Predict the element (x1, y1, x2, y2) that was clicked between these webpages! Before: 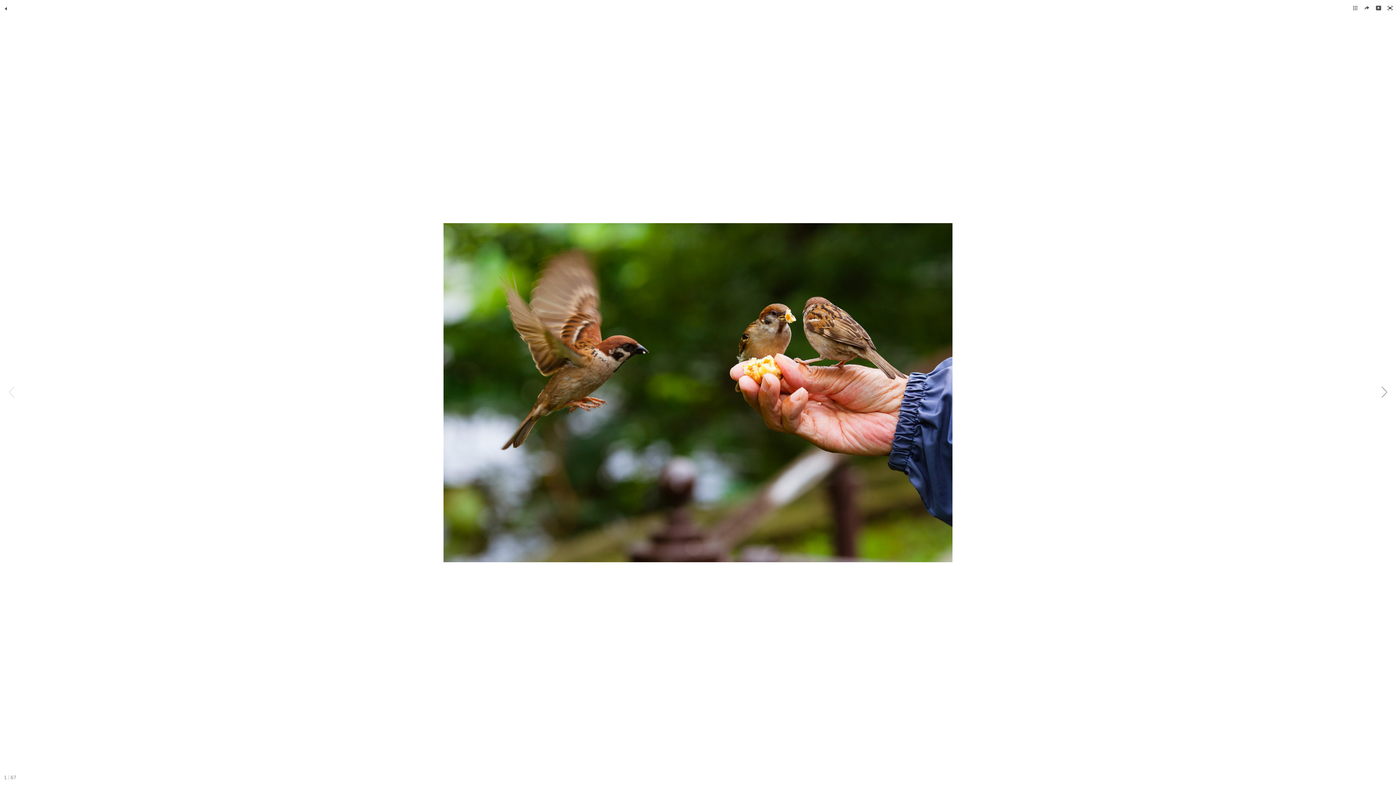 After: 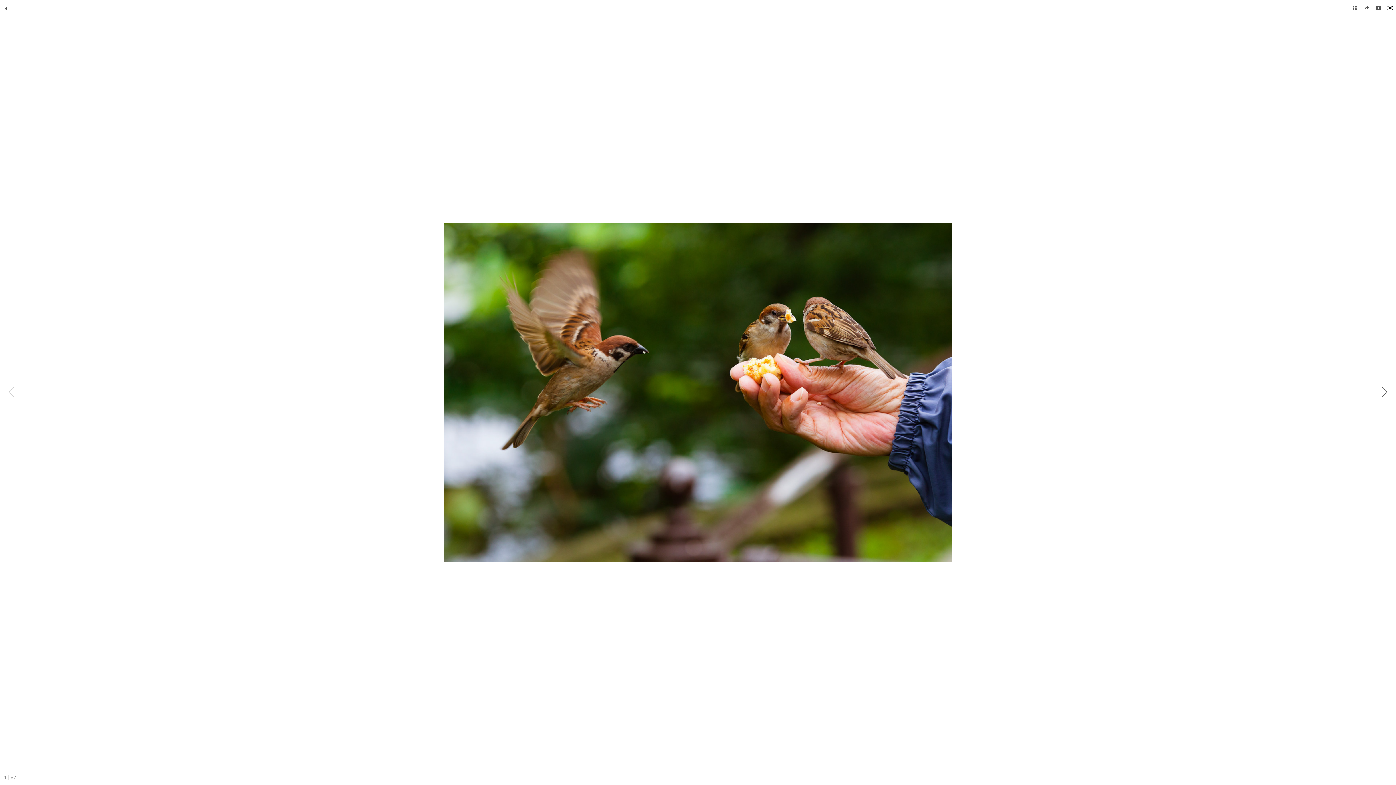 Action: bbox: (1384, 0, 1396, 16)